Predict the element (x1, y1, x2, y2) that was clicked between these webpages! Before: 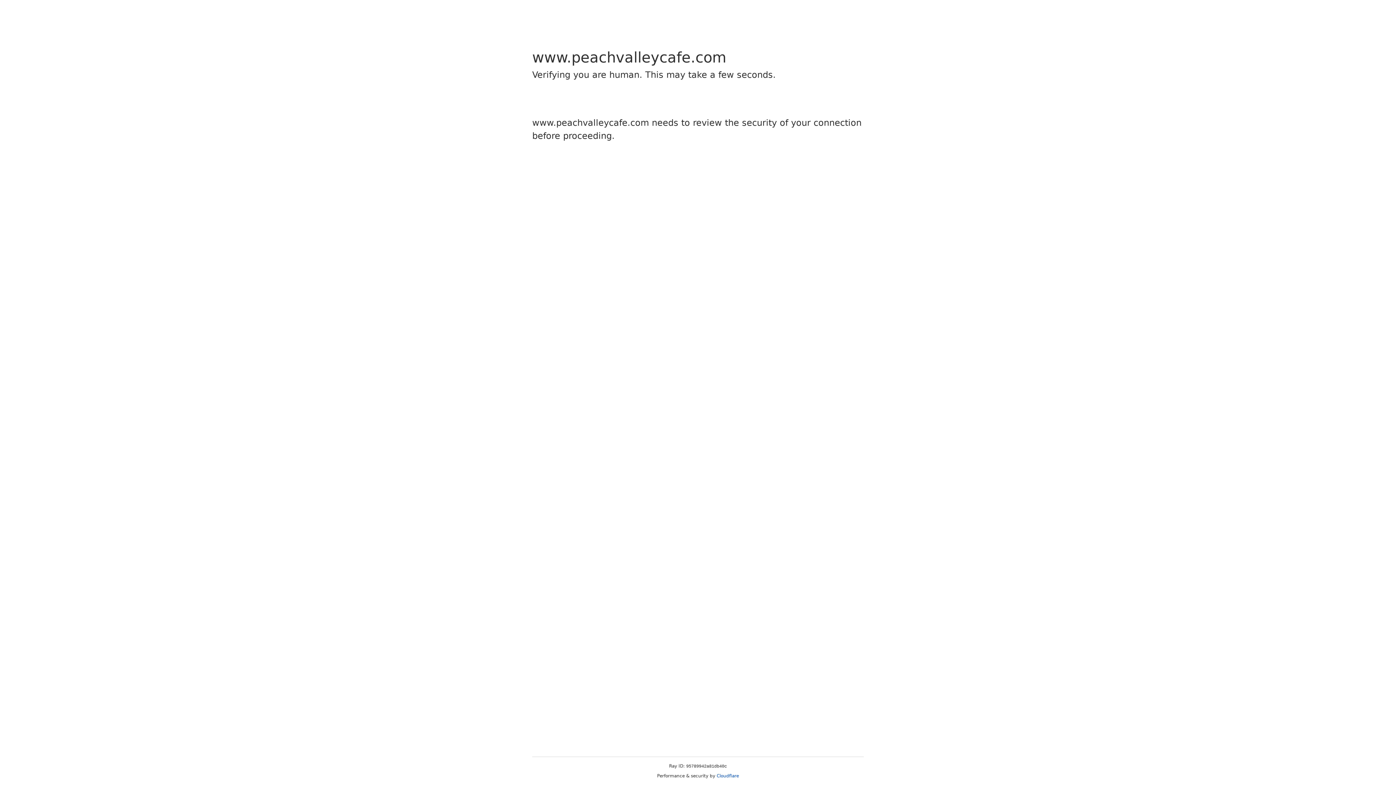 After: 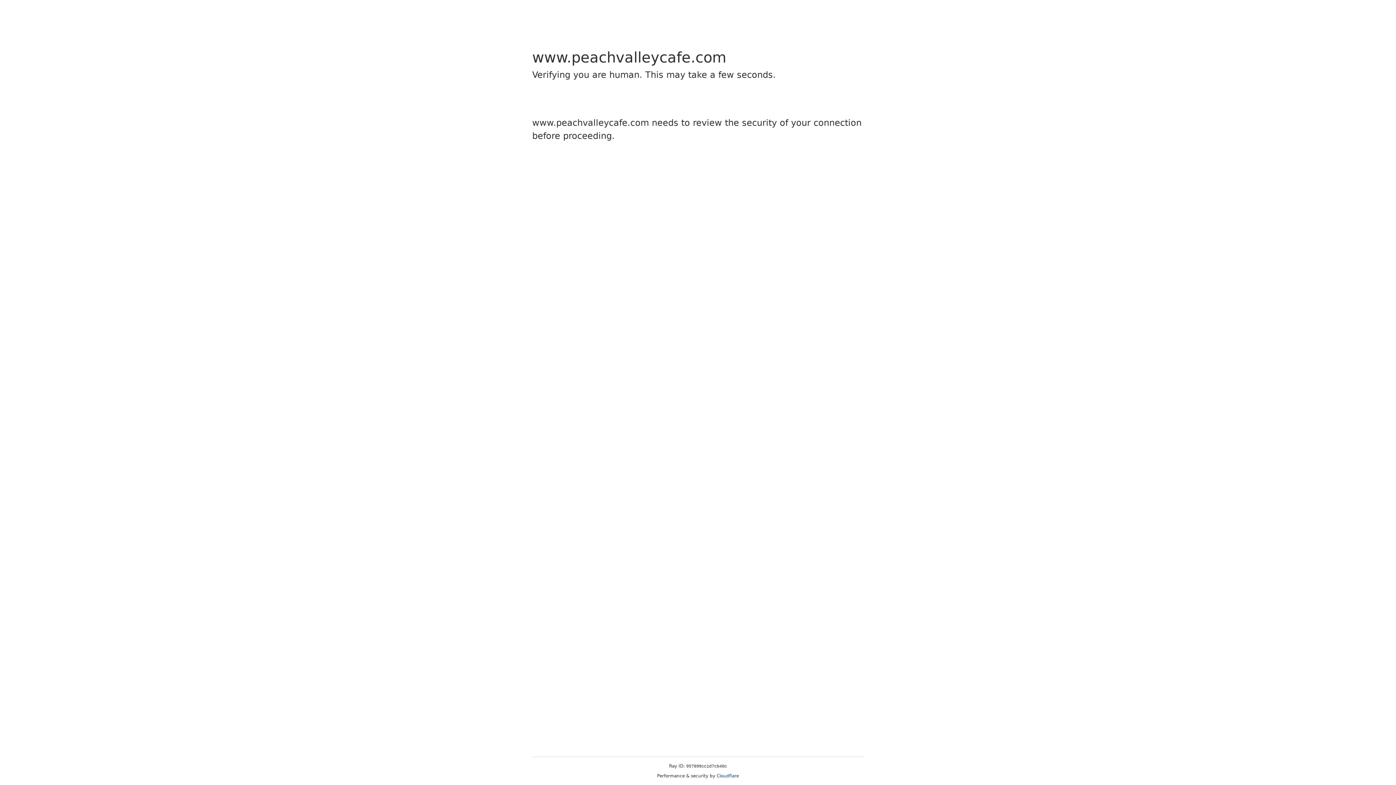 Action: label: Cloudflare bbox: (716, 773, 739, 778)